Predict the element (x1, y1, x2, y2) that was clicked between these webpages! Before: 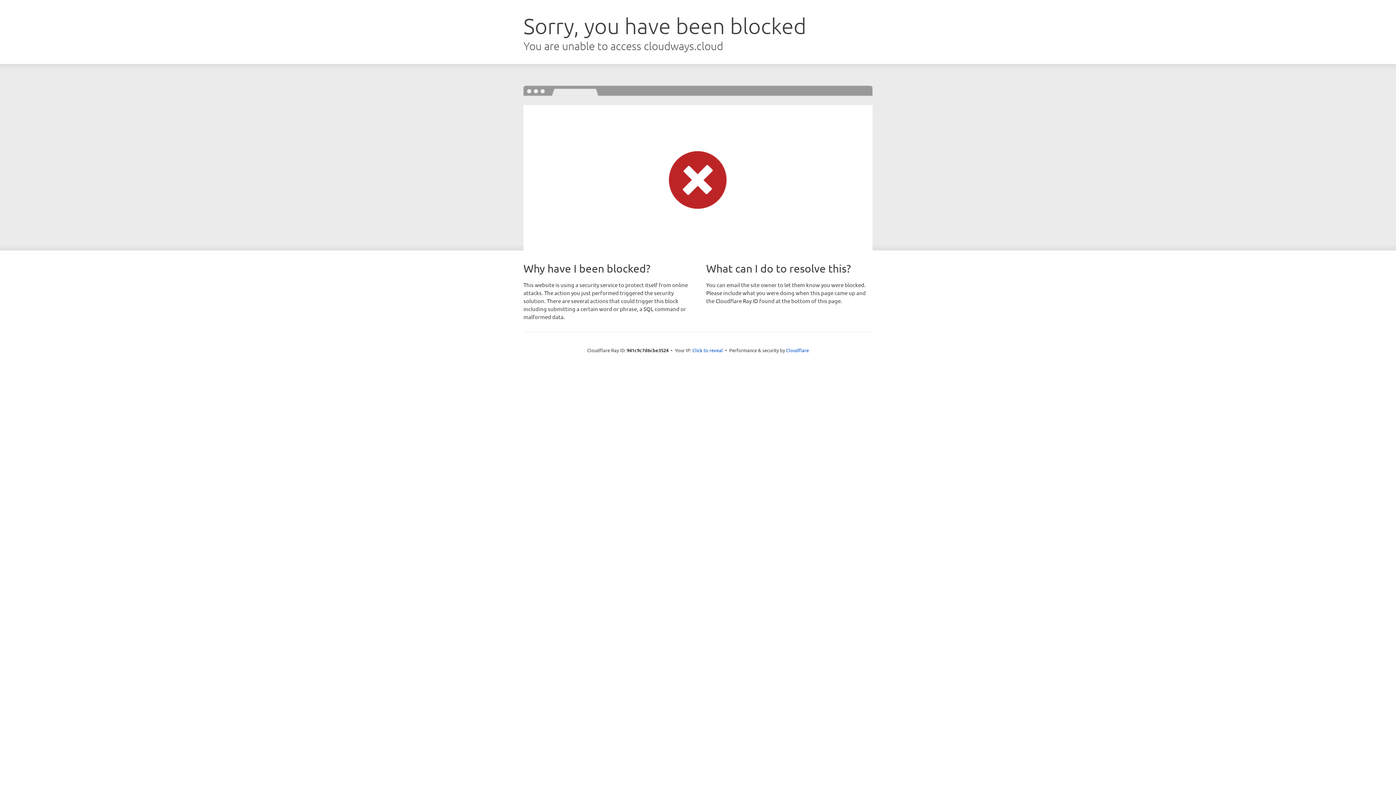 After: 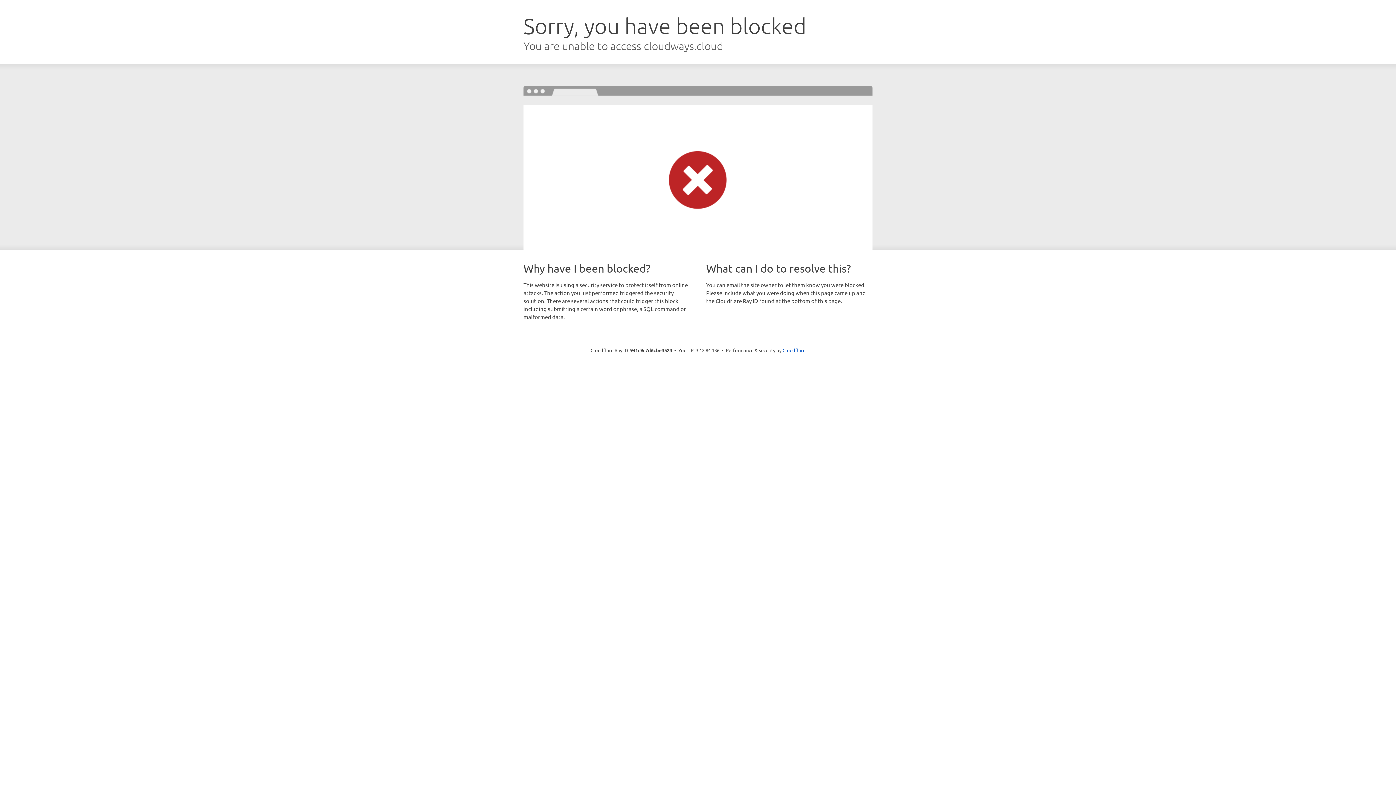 Action: bbox: (692, 346, 723, 353) label: Click to reveal